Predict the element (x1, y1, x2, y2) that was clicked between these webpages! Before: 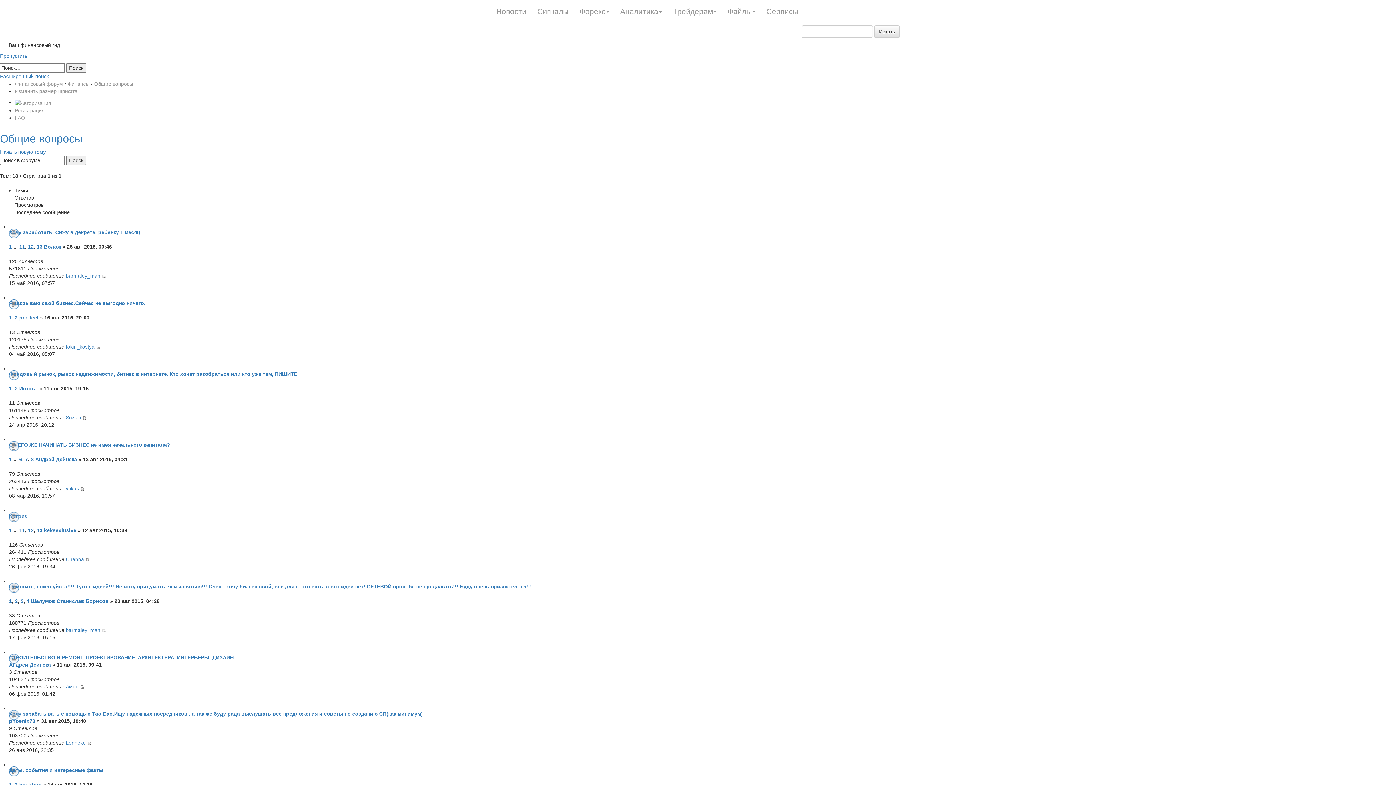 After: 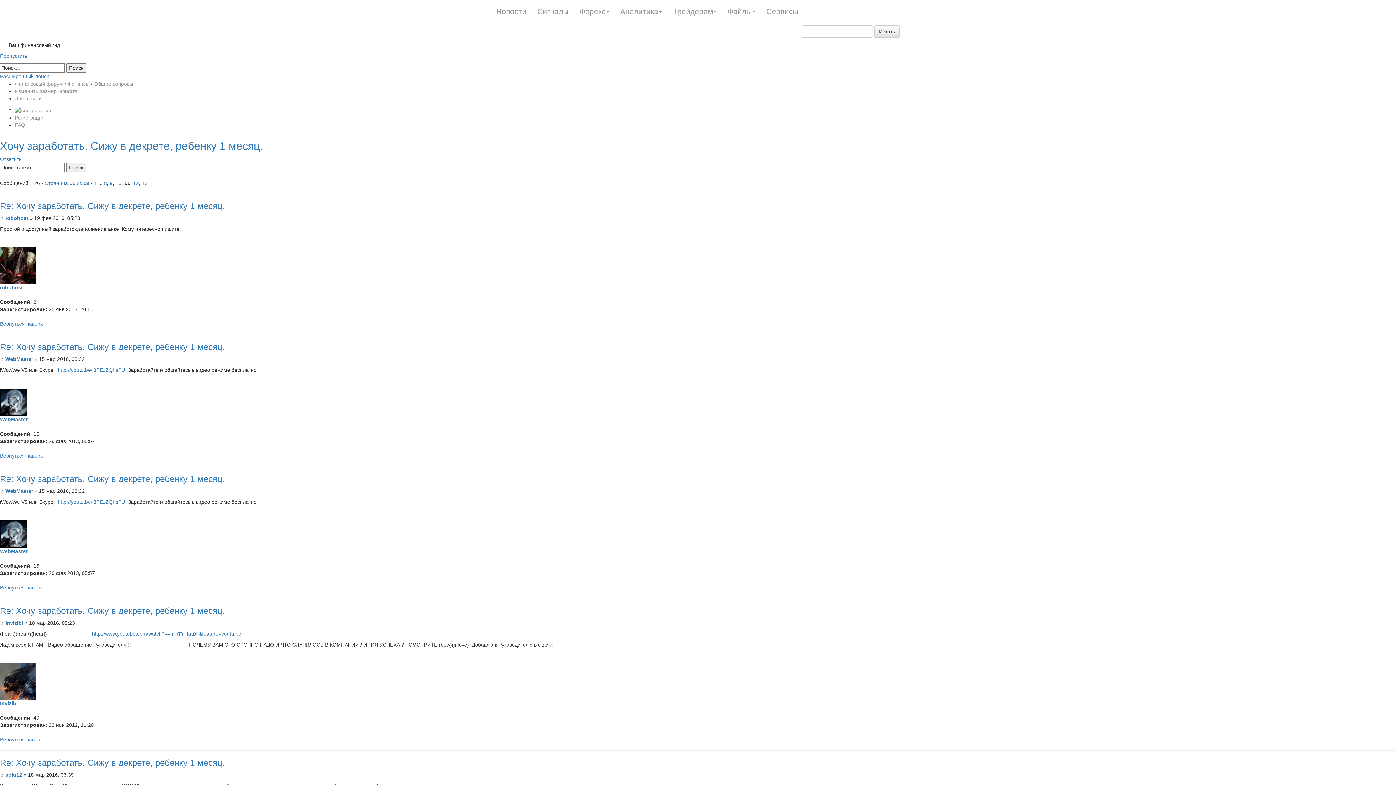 Action: label: 11 bbox: (19, 244, 25, 249)